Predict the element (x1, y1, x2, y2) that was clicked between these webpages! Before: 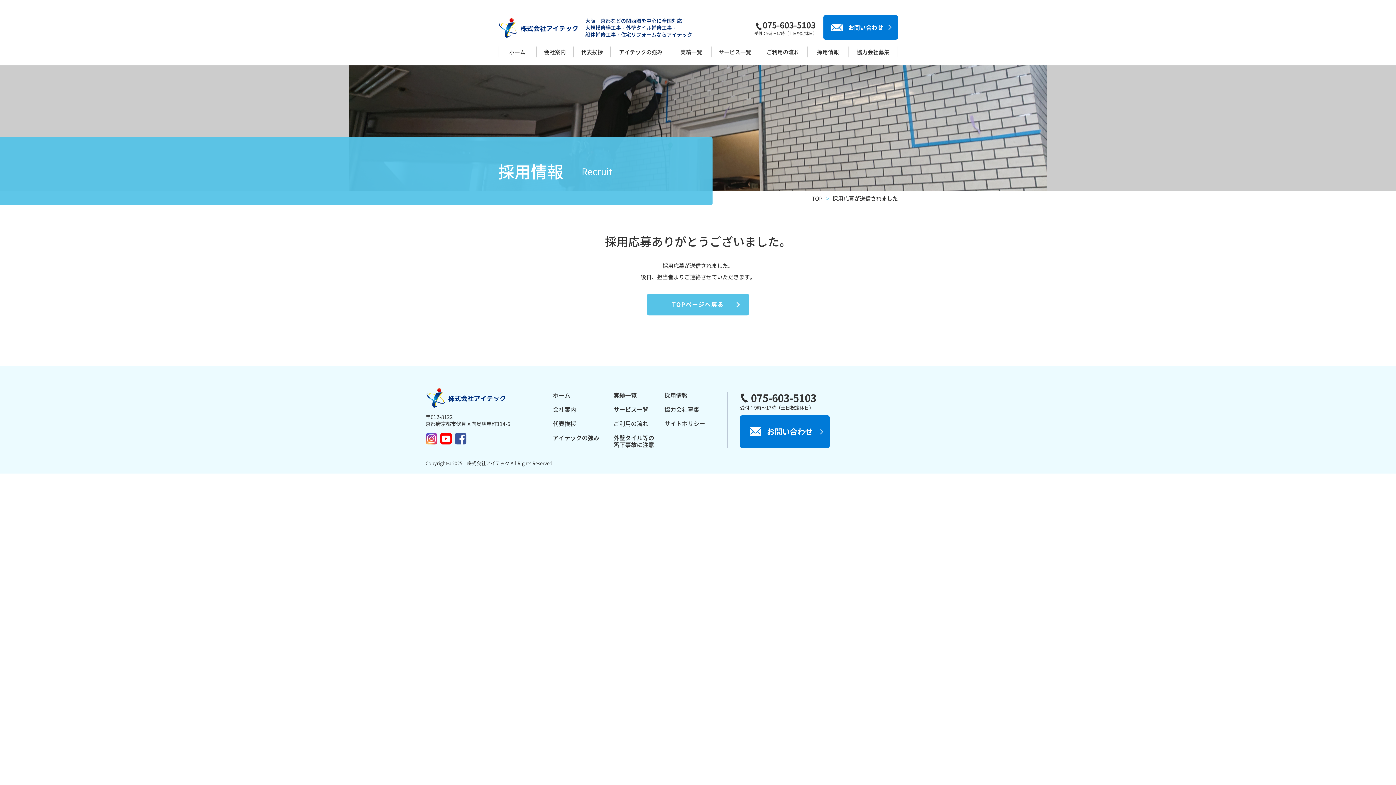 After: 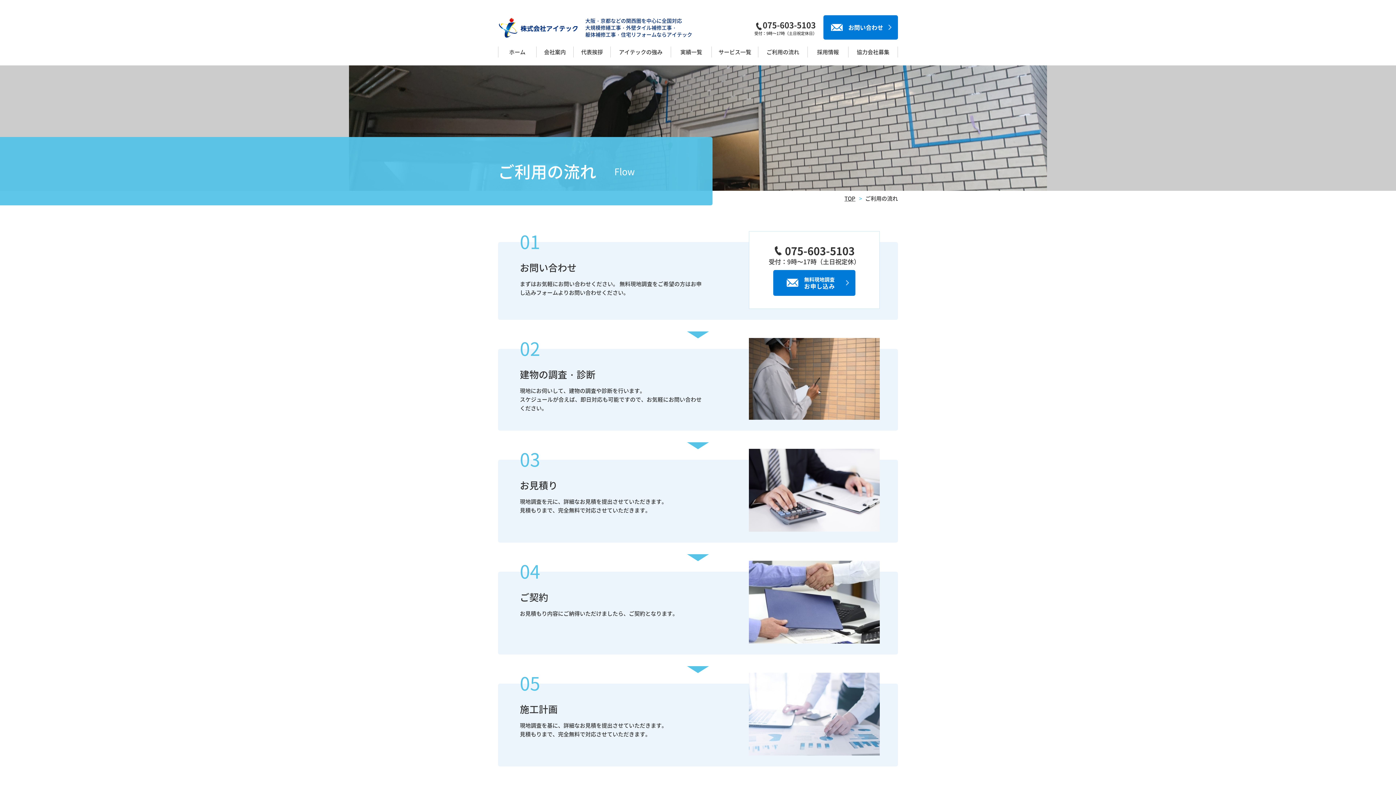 Action: bbox: (758, 46, 807, 57) label: ご利用の流れ